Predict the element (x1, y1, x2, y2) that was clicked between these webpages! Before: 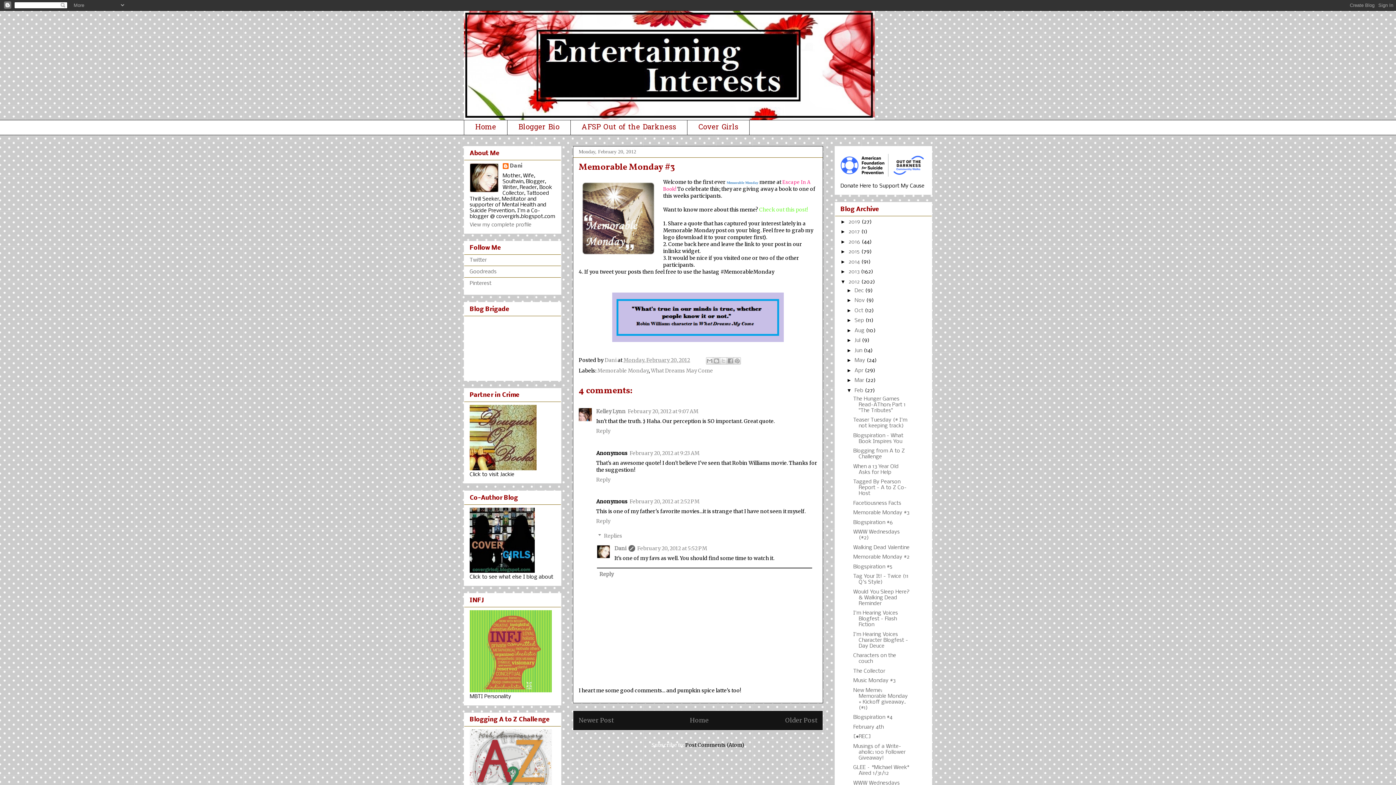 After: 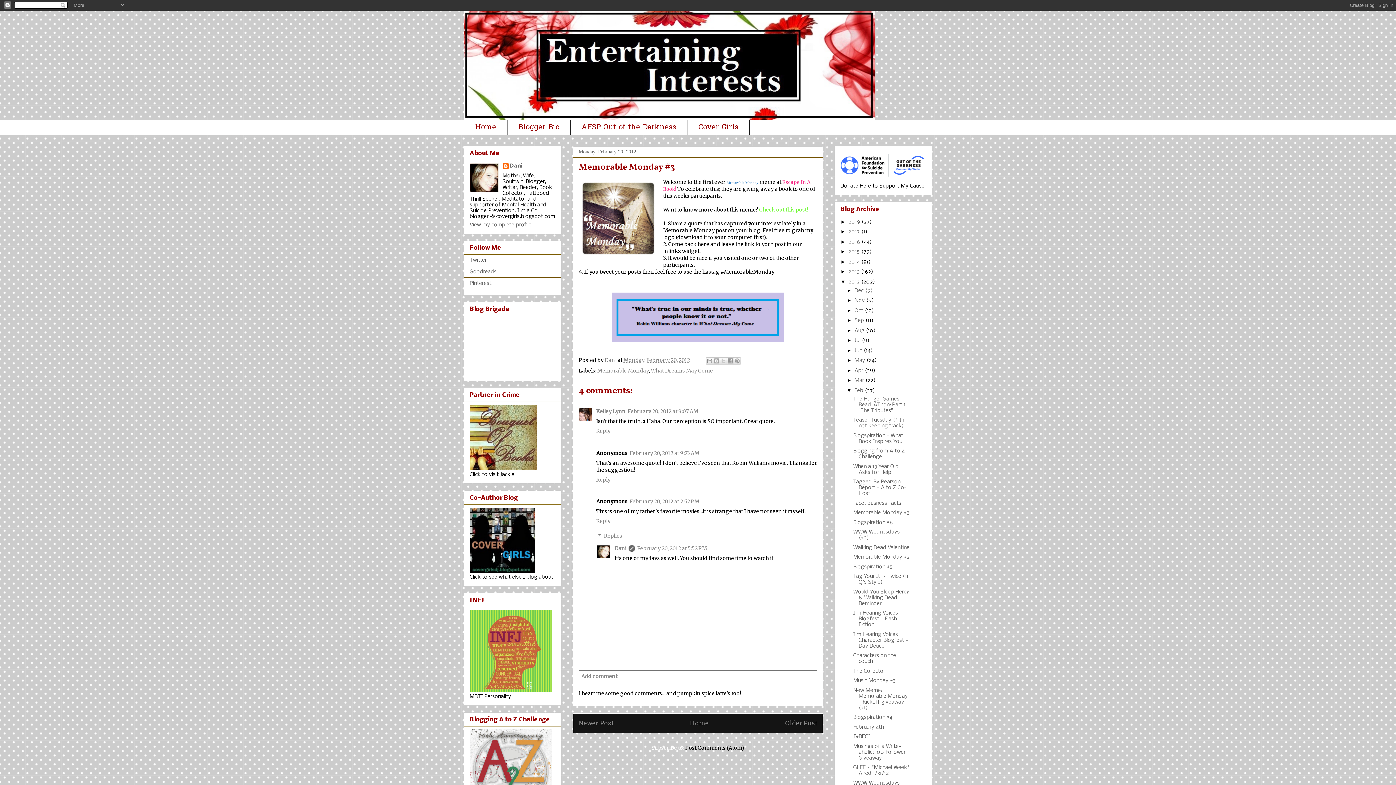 Action: bbox: (597, 568, 812, 580) label: Reply